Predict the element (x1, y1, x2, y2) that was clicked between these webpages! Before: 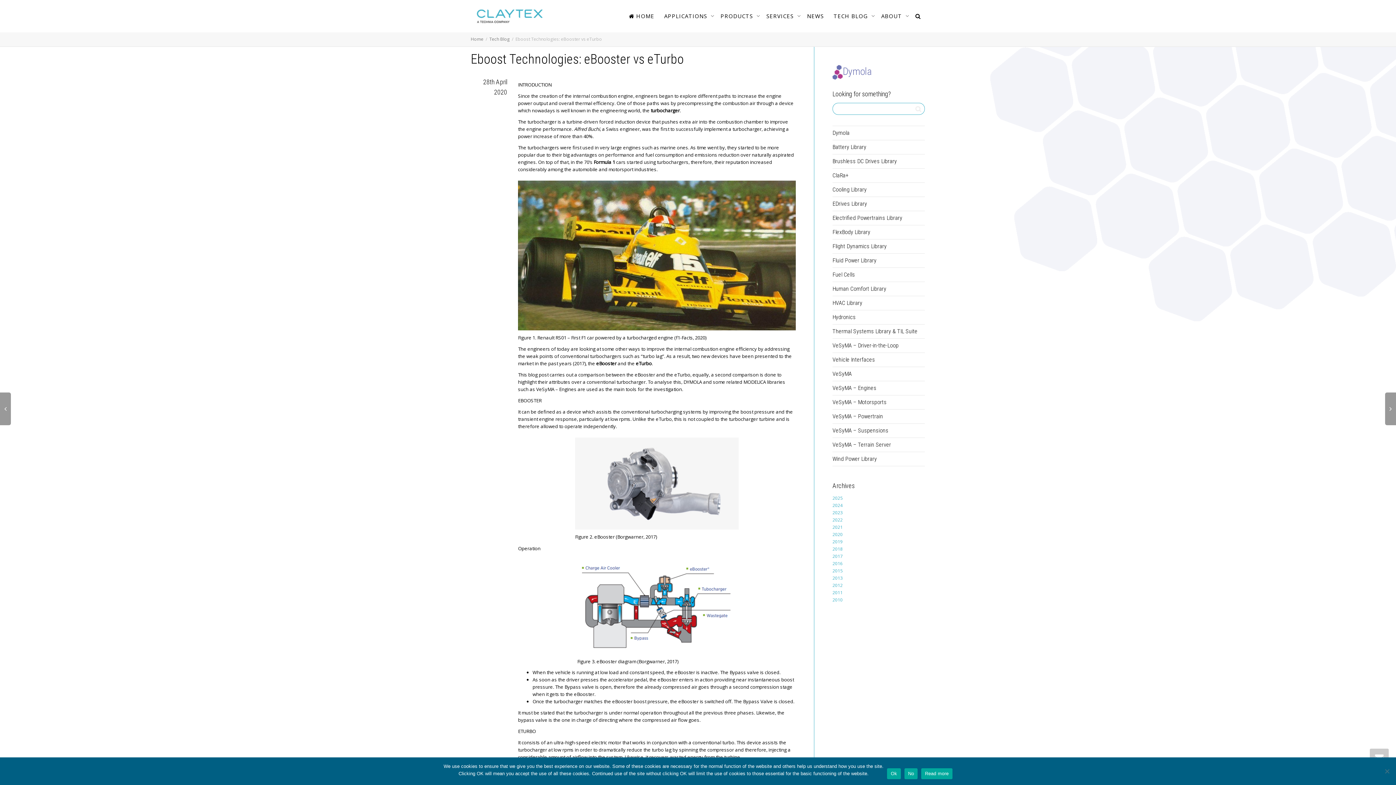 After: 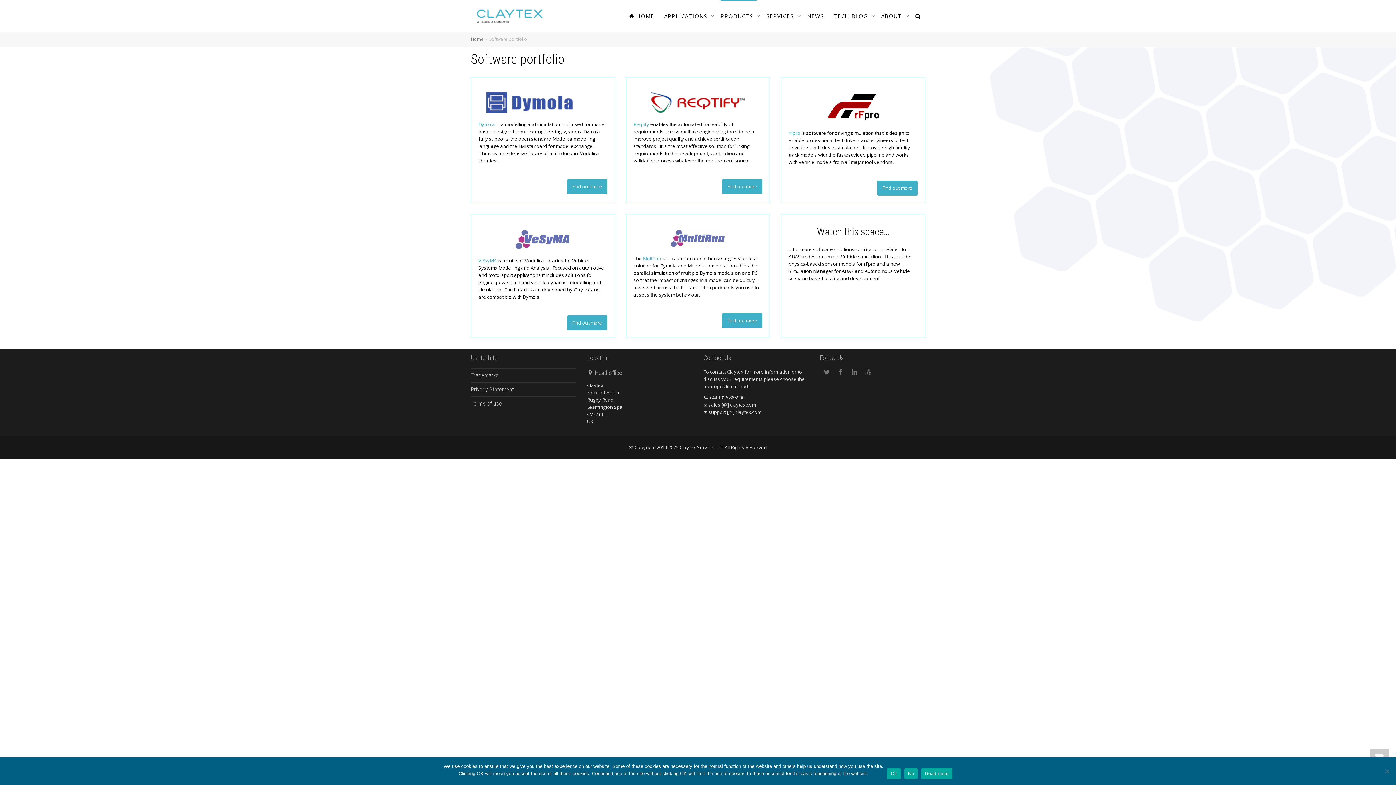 Action: bbox: (720, 0, 756, 32) label: PRODUCTS 